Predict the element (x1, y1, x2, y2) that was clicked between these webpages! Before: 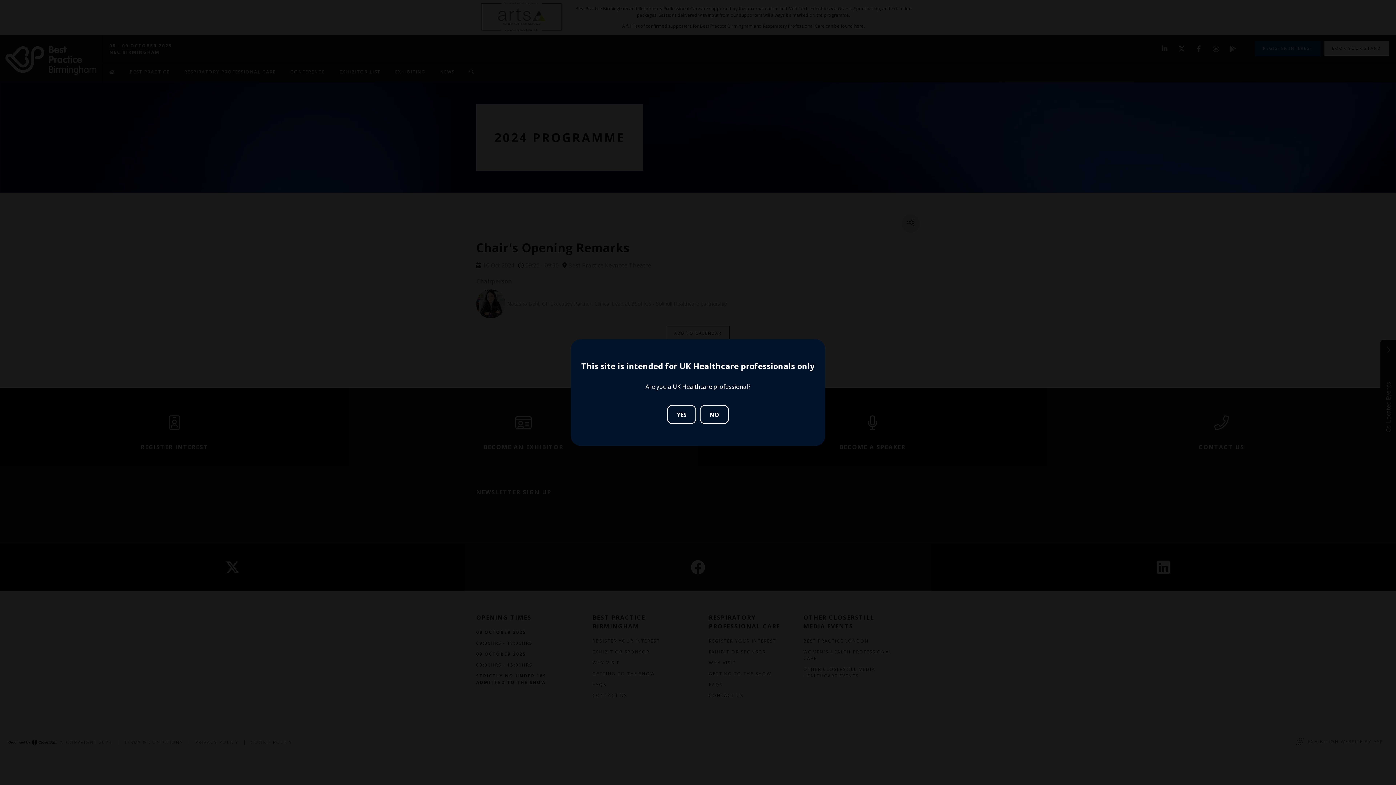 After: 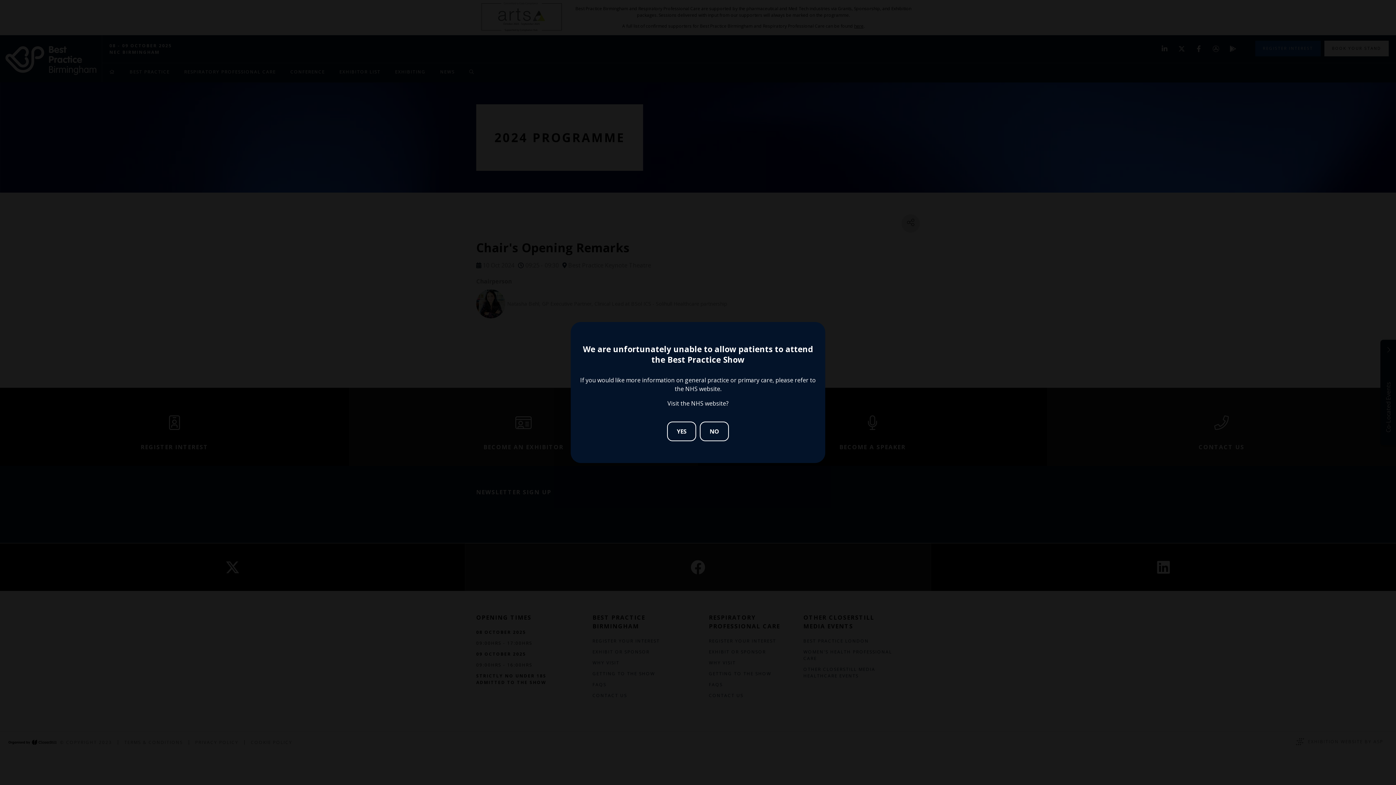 Action: label: NO bbox: (700, 405, 729, 424)